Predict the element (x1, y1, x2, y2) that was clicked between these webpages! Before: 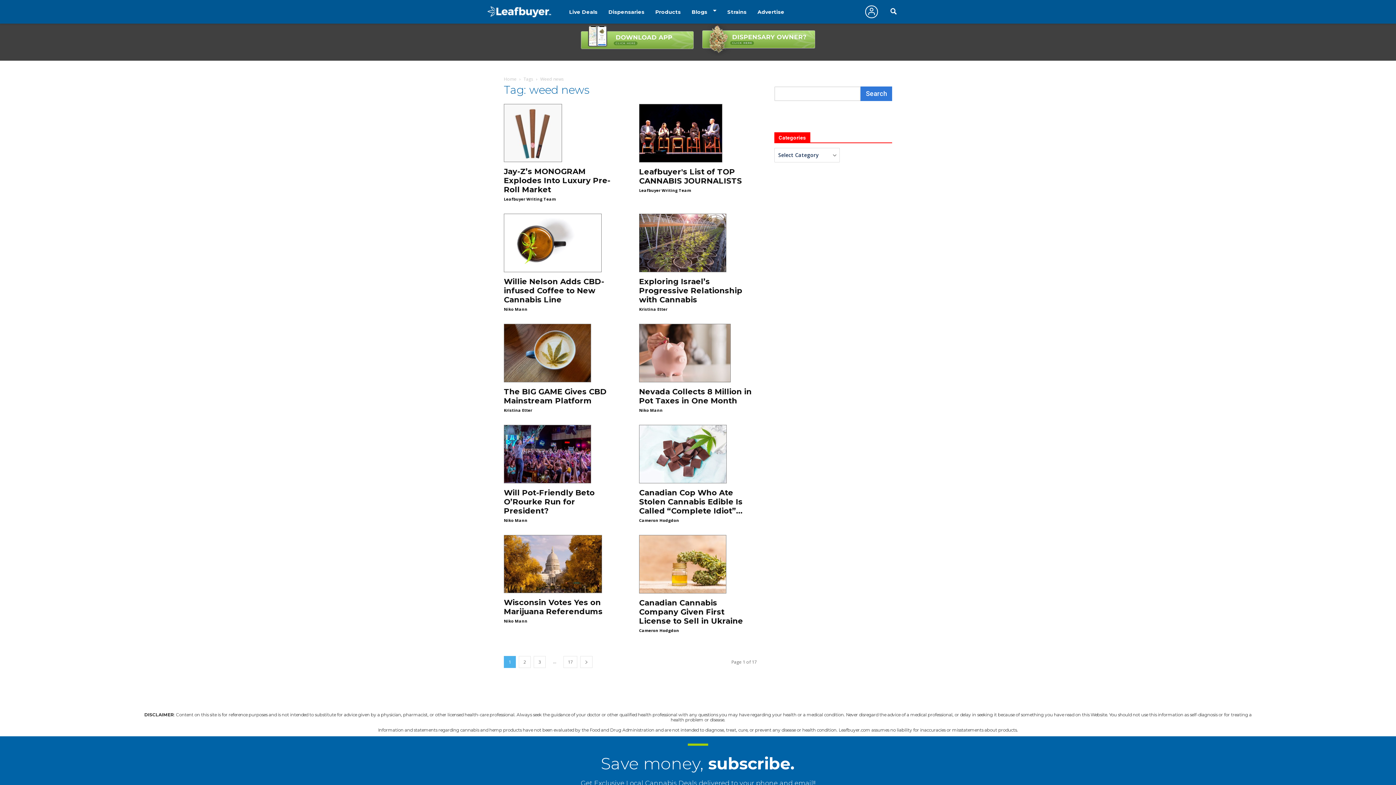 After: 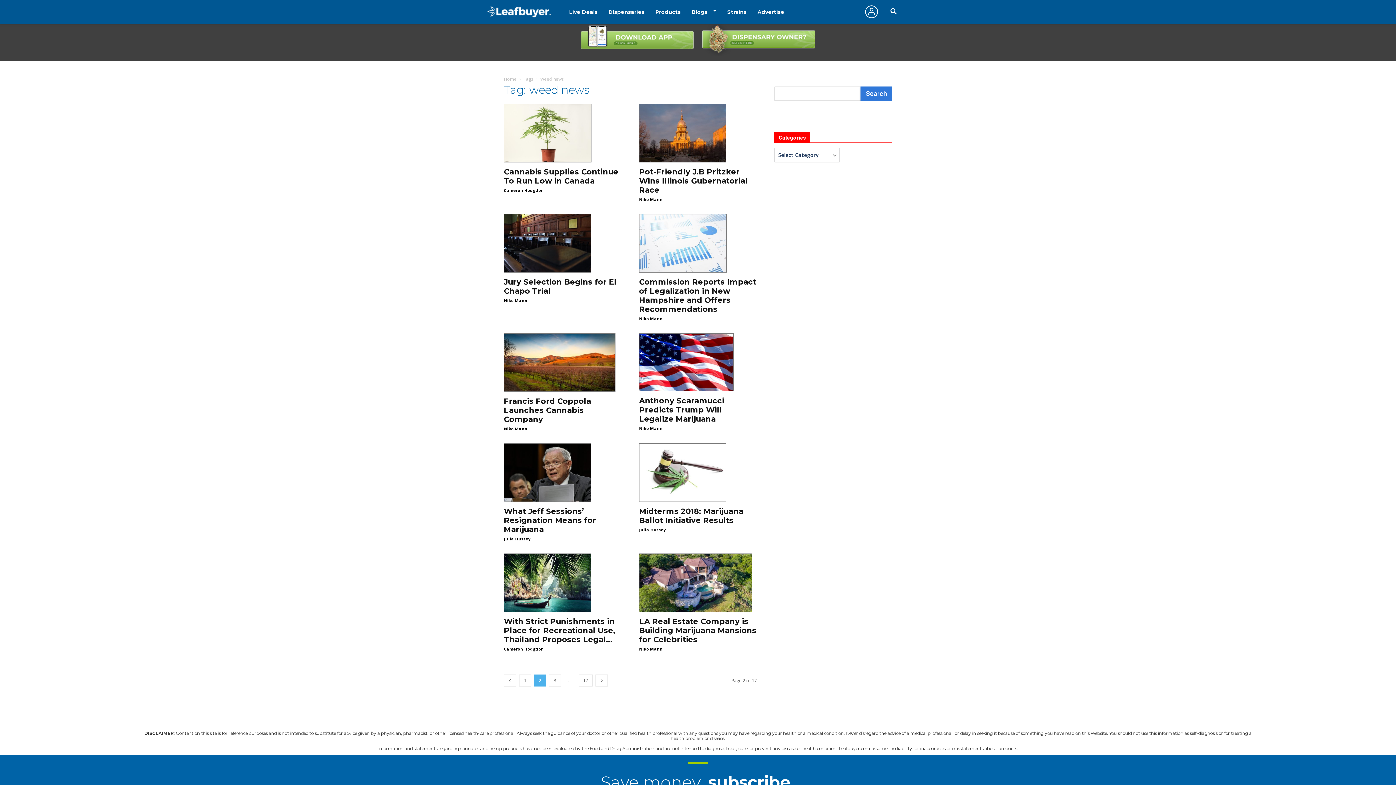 Action: label: 2 bbox: (518, 656, 530, 668)